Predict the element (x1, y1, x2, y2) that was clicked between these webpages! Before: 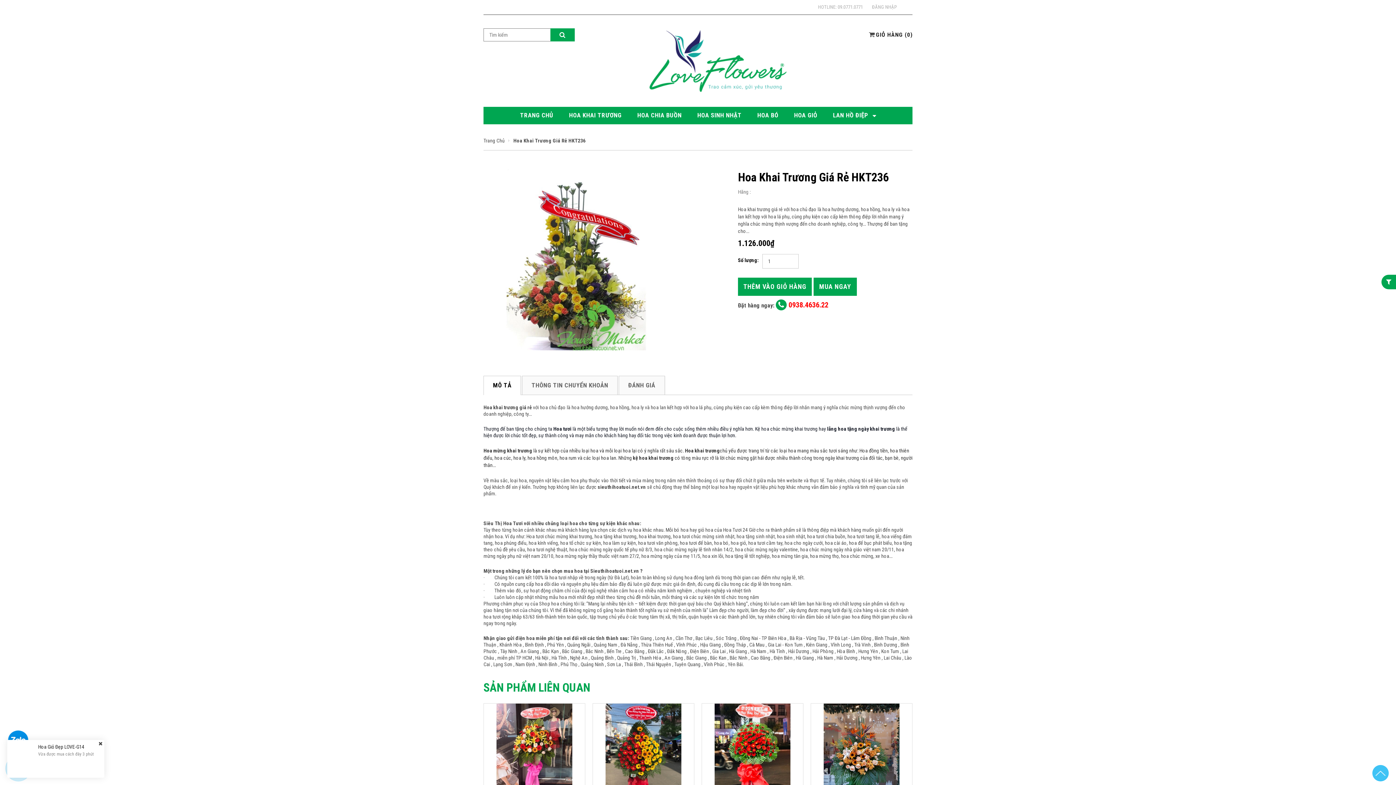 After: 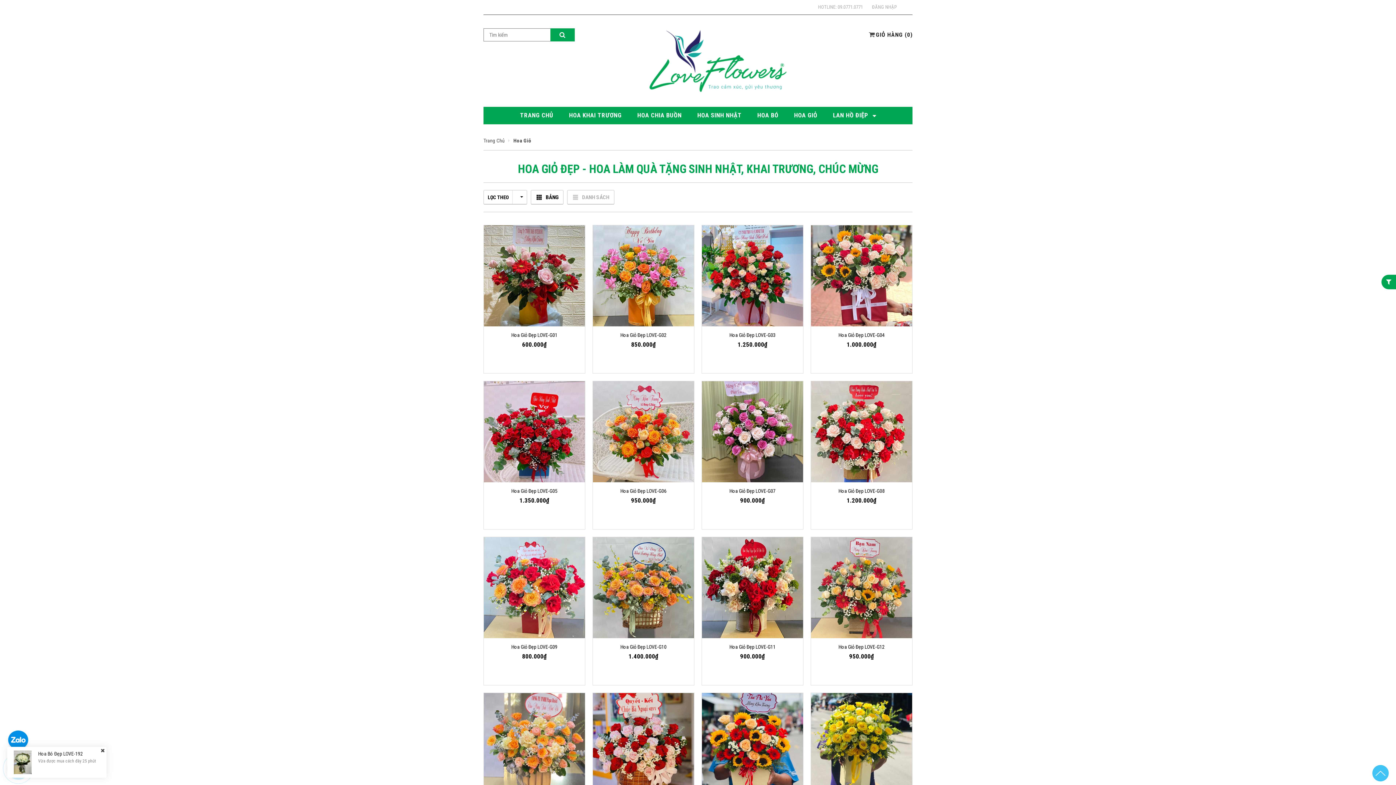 Action: label: HOA SINH NHẬT bbox: (697, 111, 741, 118)